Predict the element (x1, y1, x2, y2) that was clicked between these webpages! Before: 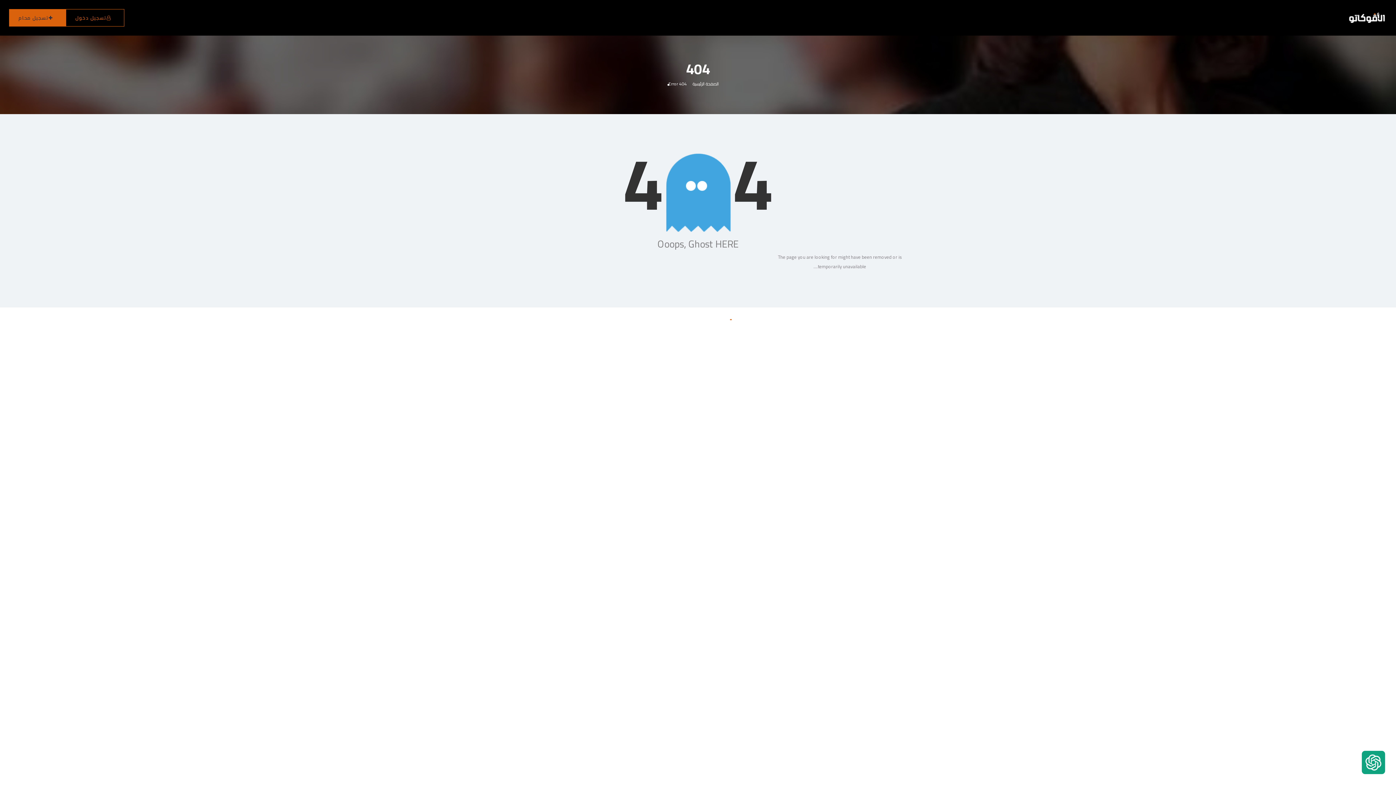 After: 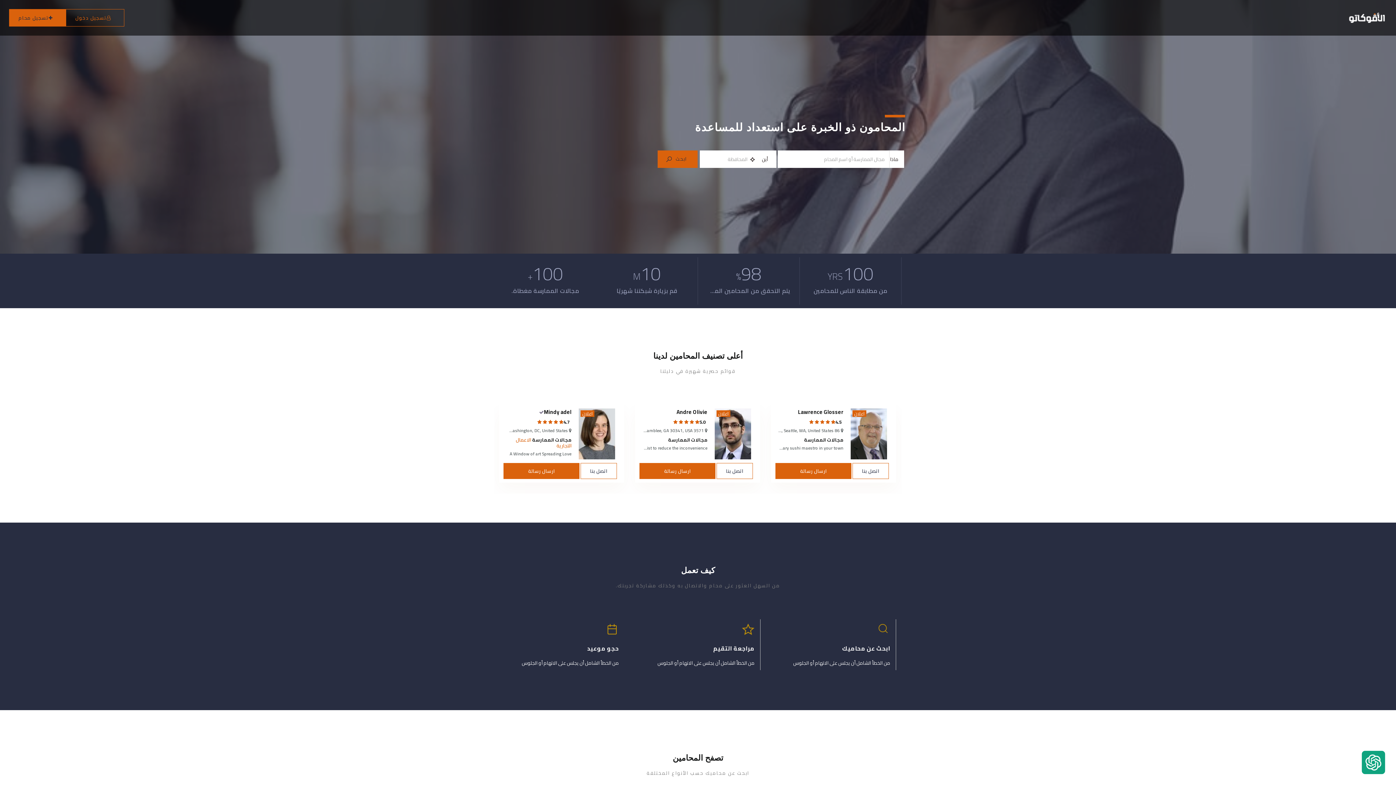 Action: bbox: (1347, 12, 1387, 21)